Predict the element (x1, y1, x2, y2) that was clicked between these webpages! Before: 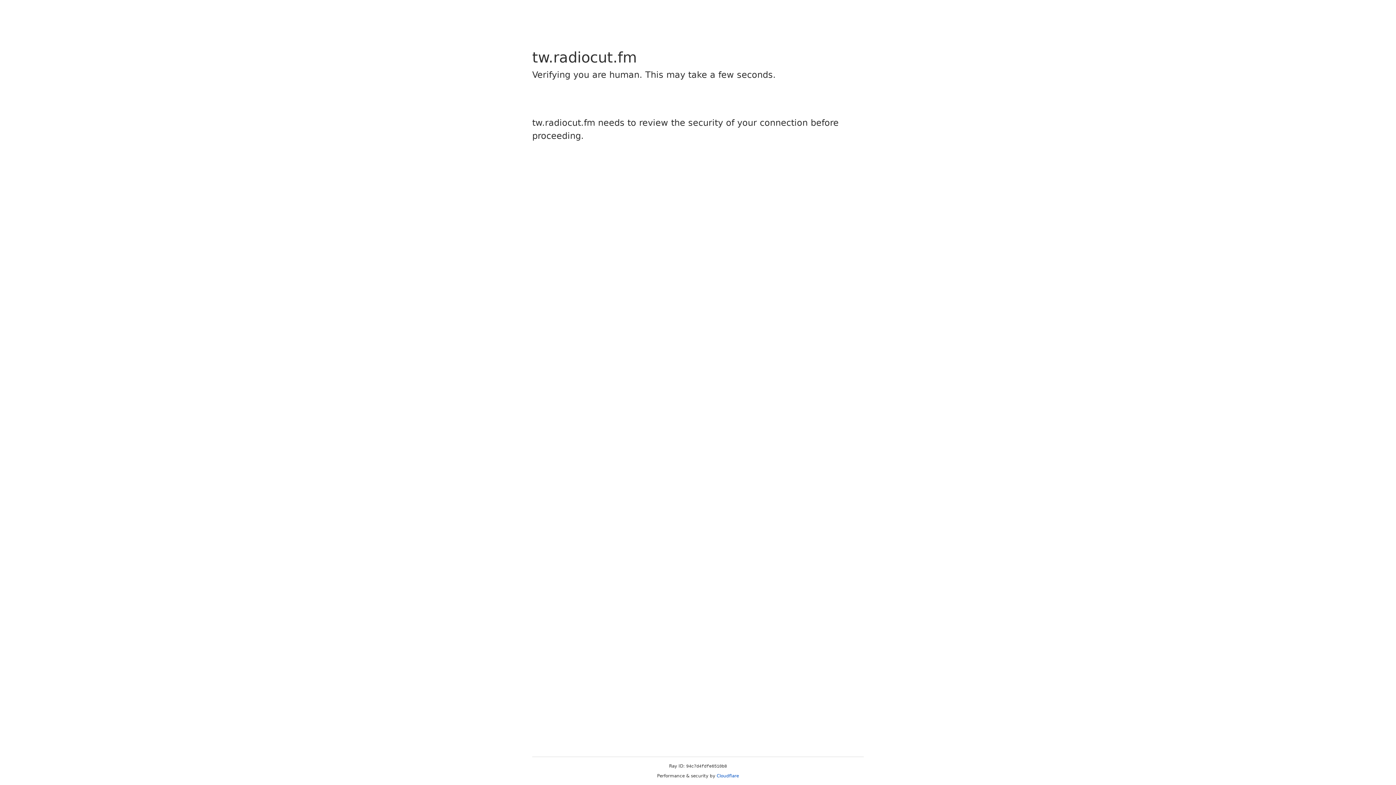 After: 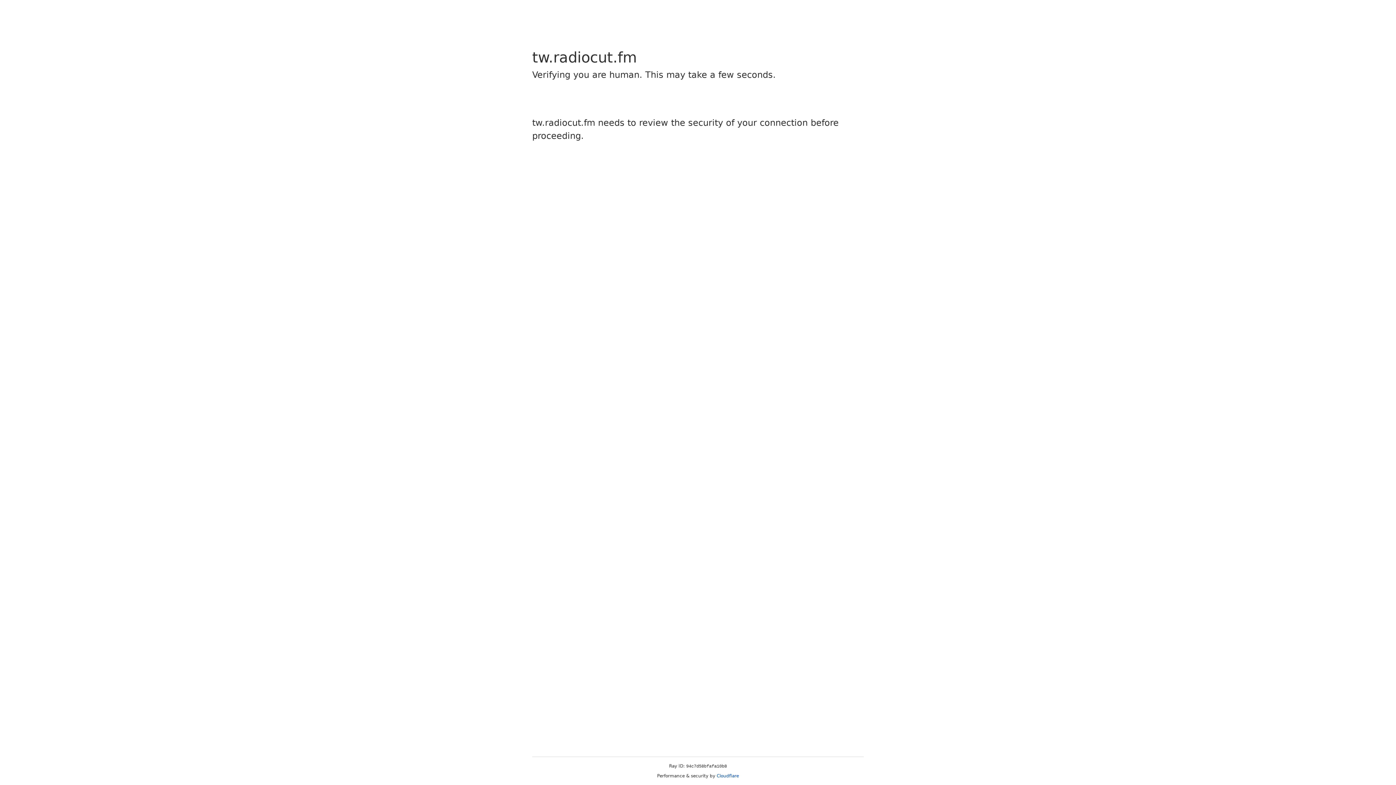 Action: label: Cloudflare bbox: (716, 773, 739, 778)